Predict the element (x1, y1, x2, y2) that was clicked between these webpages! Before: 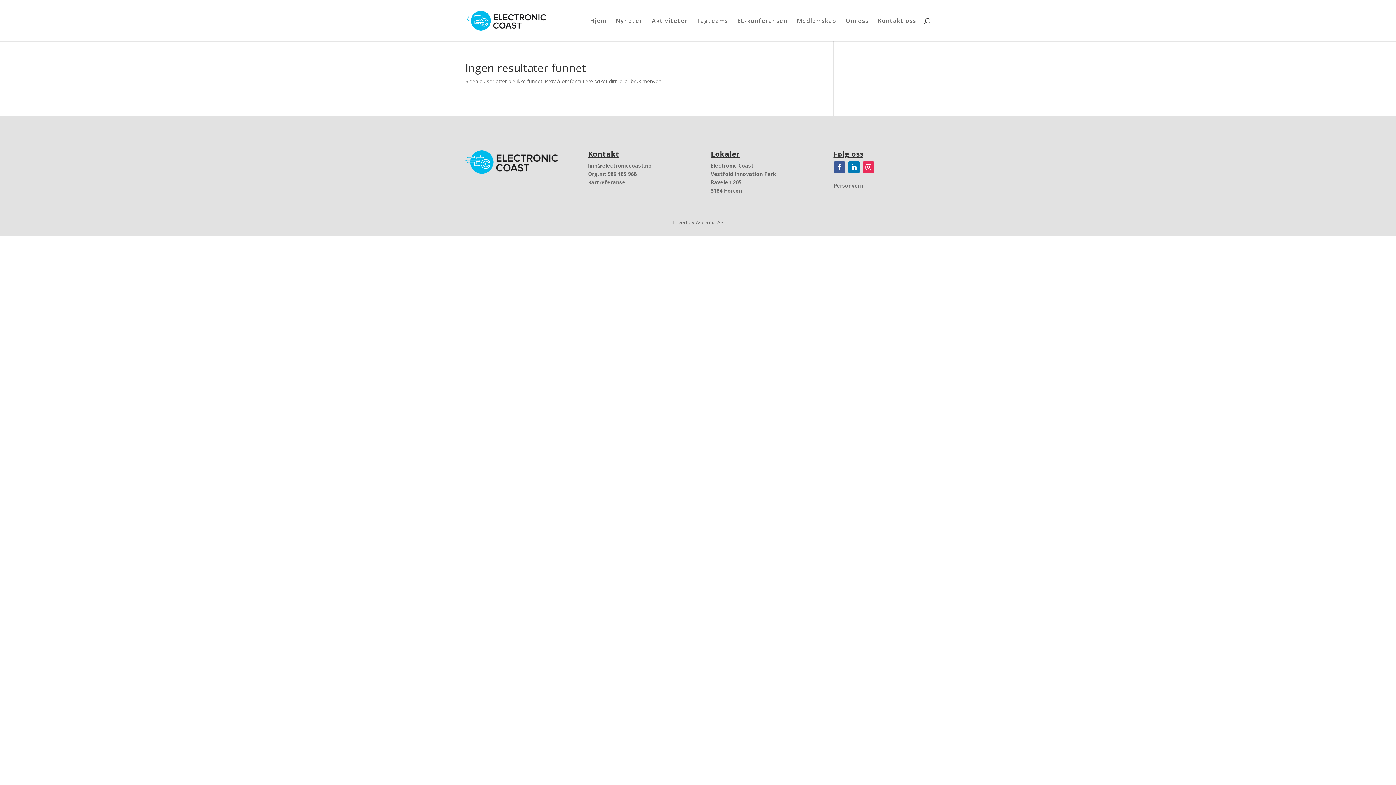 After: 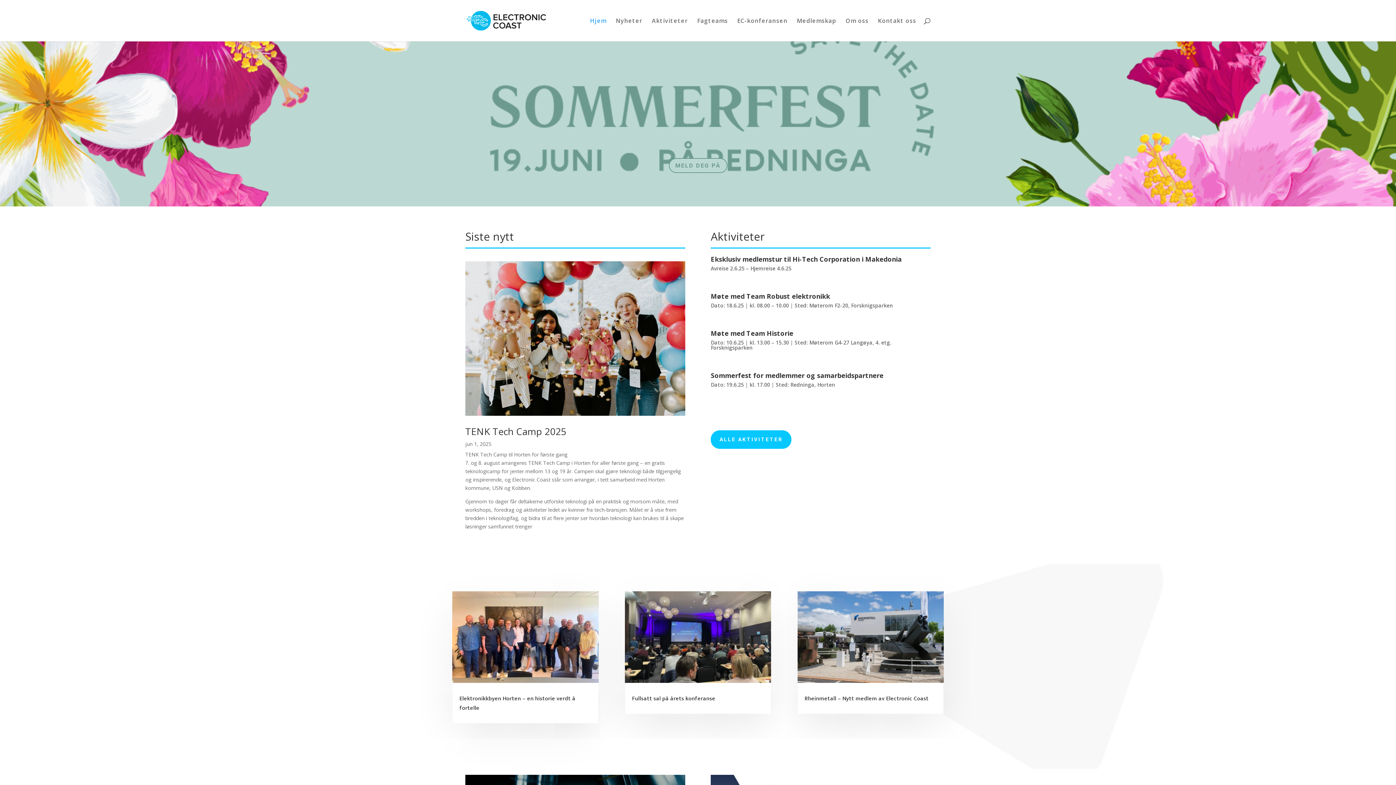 Action: bbox: (590, 18, 606, 41) label: Hjem